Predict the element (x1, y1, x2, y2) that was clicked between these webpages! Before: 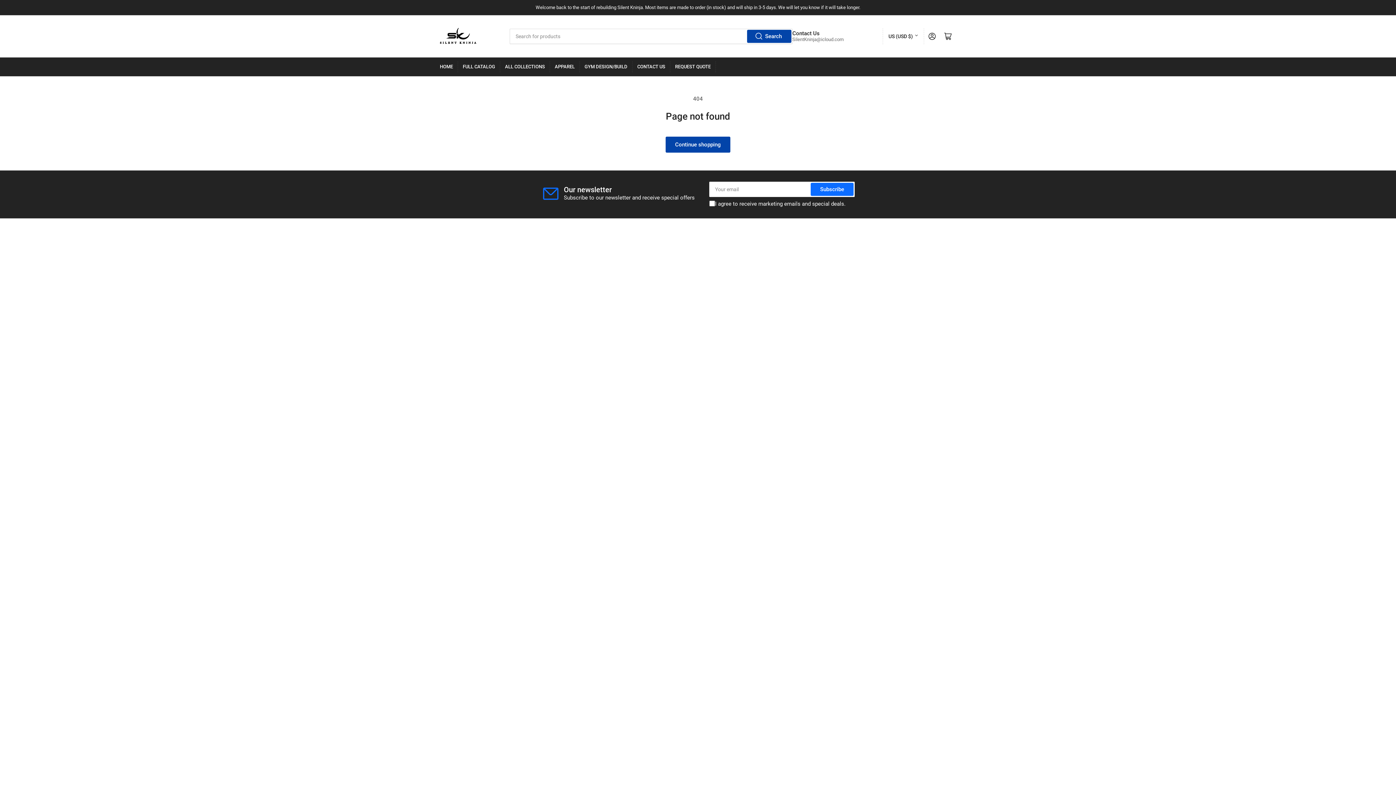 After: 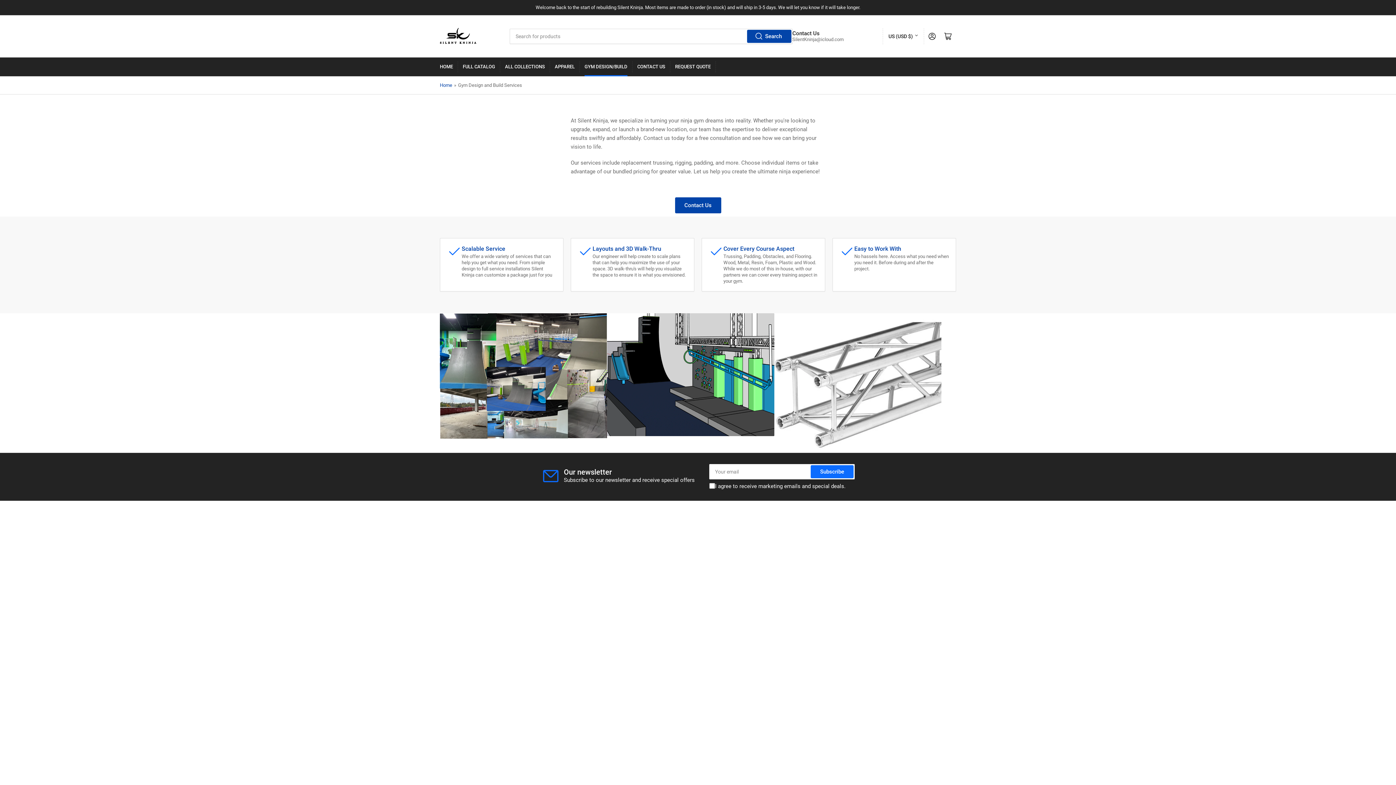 Action: bbox: (584, 57, 627, 75) label: GYM DESIGN/BUILD